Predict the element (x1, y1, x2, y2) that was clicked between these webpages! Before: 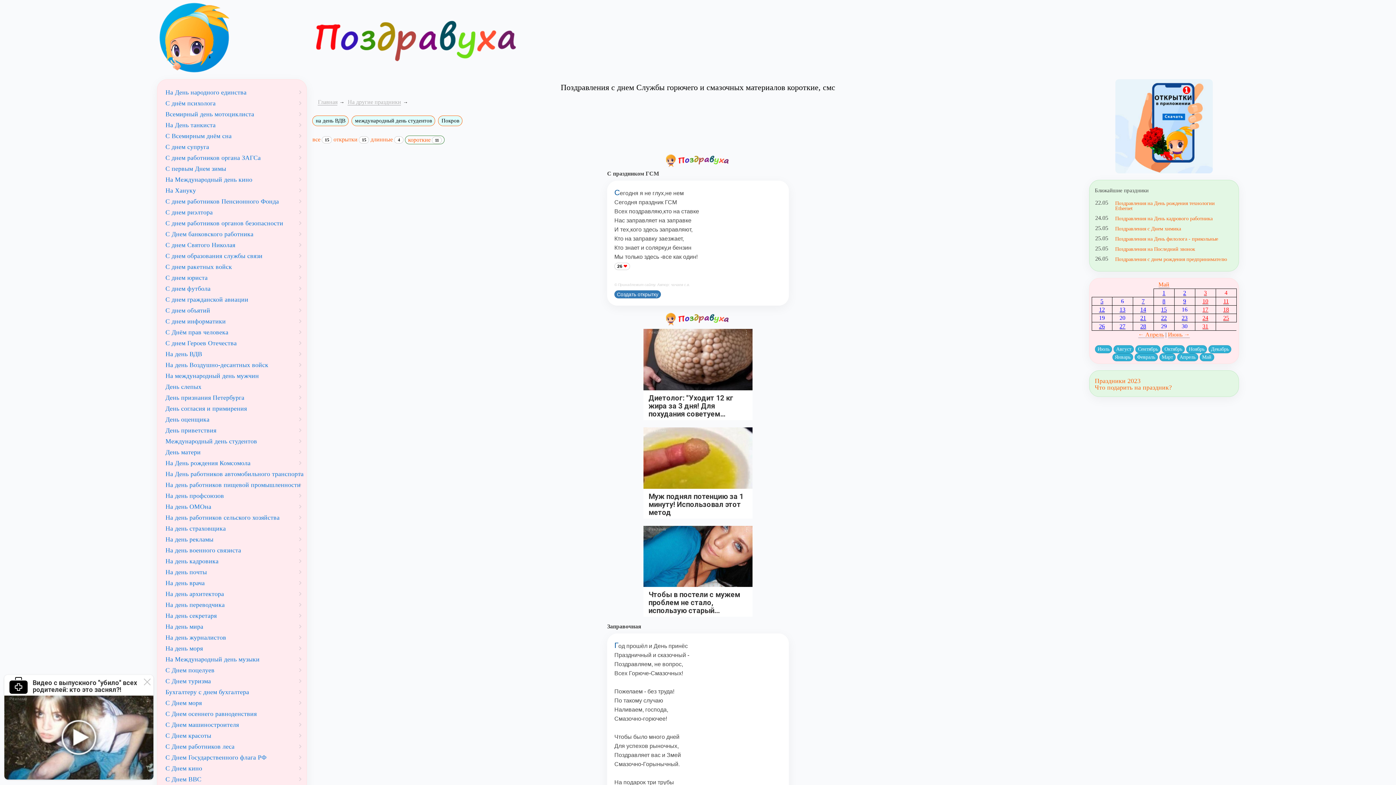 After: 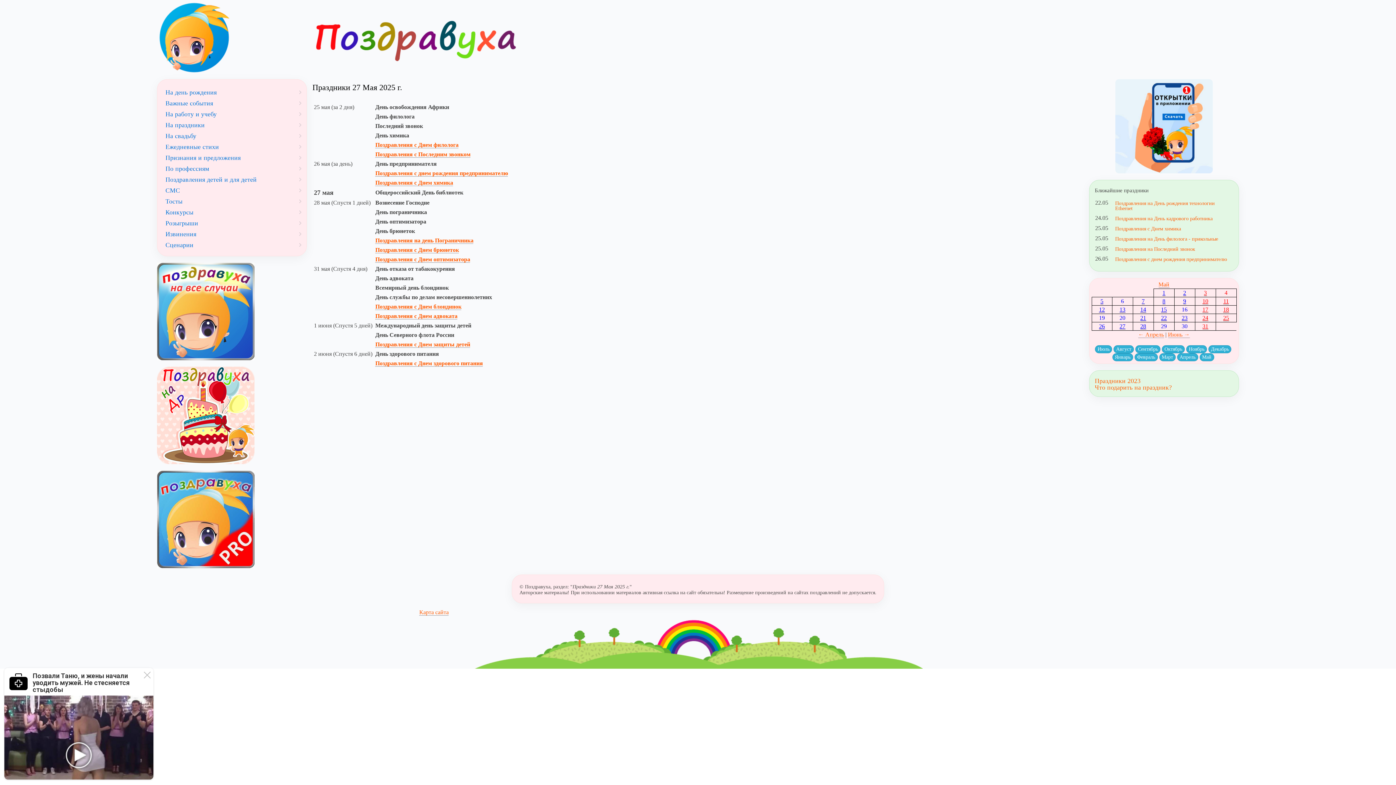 Action: label: 27 bbox: (1119, 323, 1125, 329)